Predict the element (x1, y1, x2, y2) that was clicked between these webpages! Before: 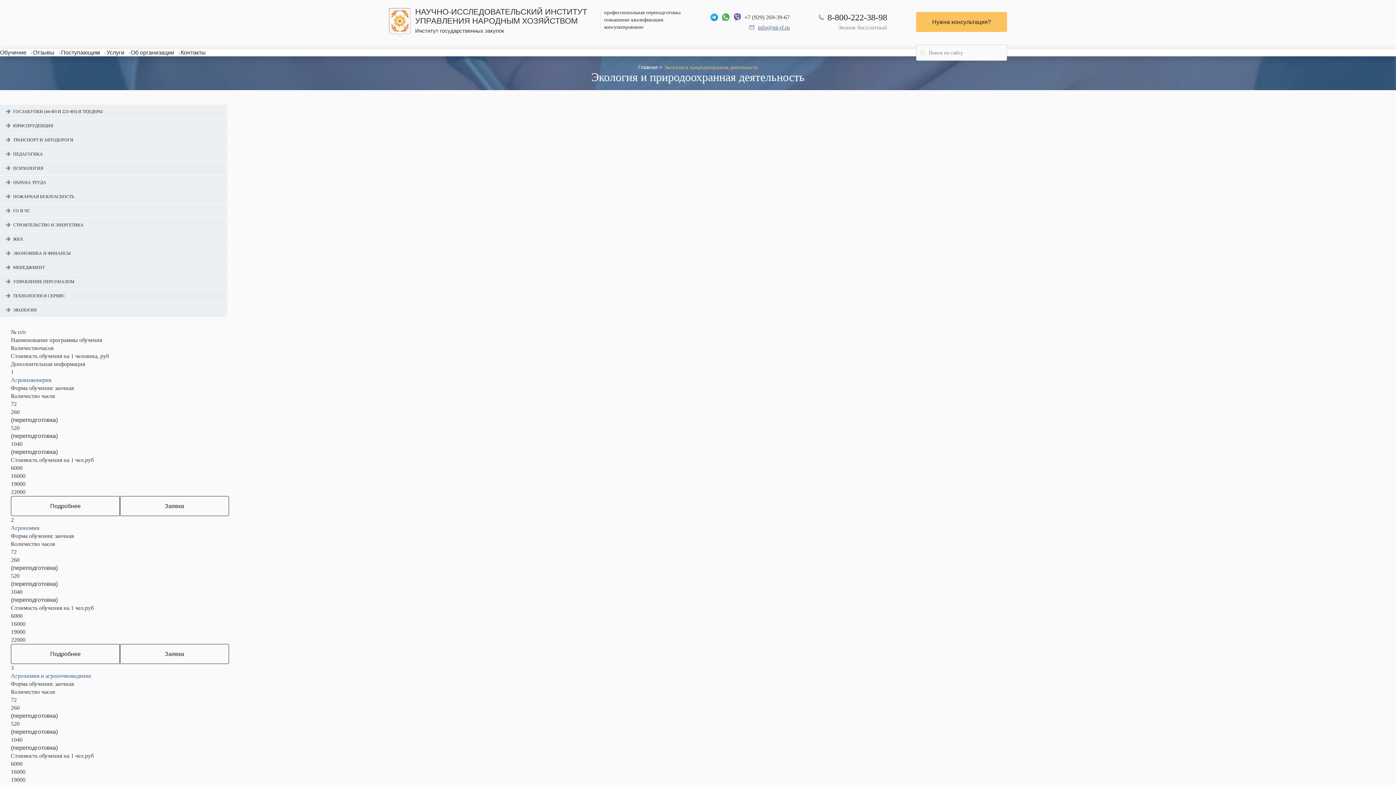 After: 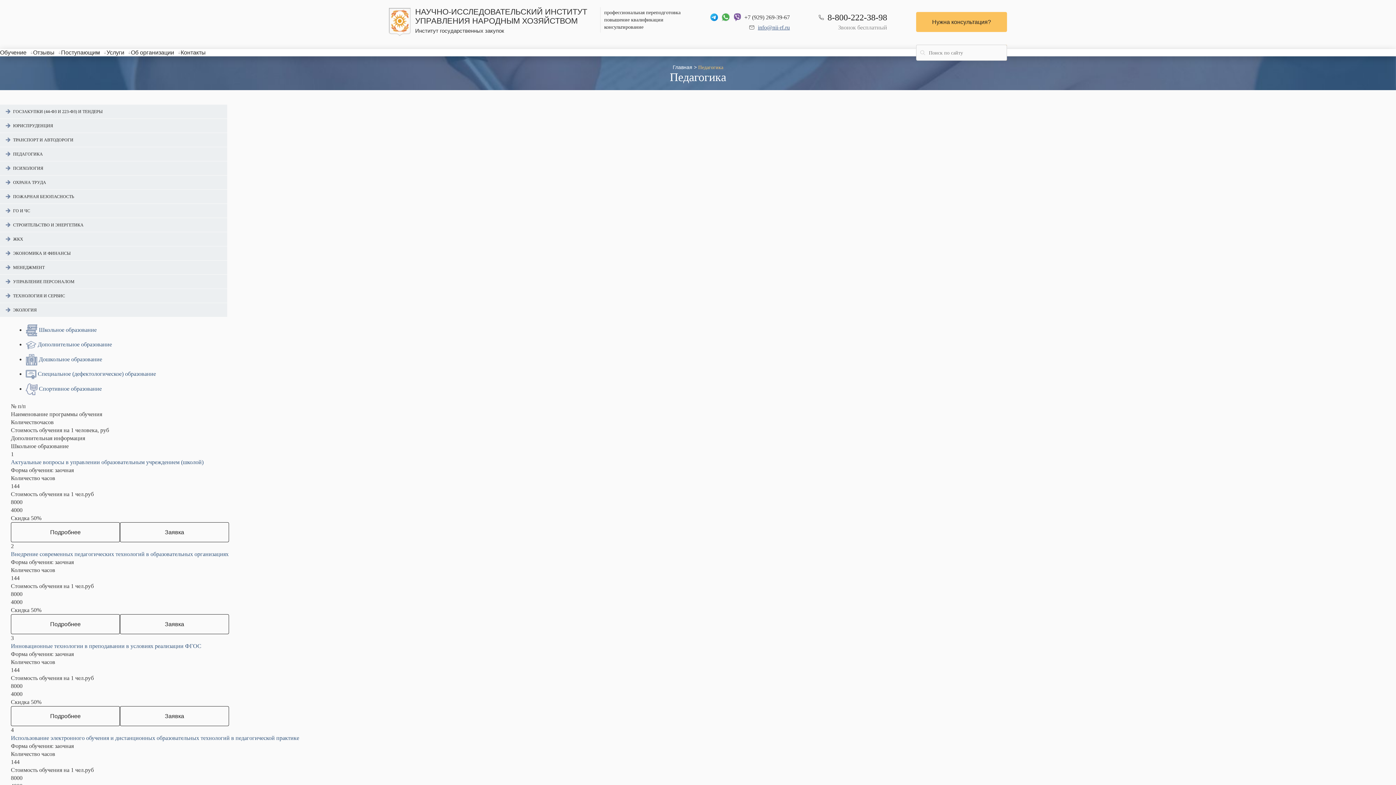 Action: label: ПЕДАГОГИКА bbox: (0, 147, 227, 161)